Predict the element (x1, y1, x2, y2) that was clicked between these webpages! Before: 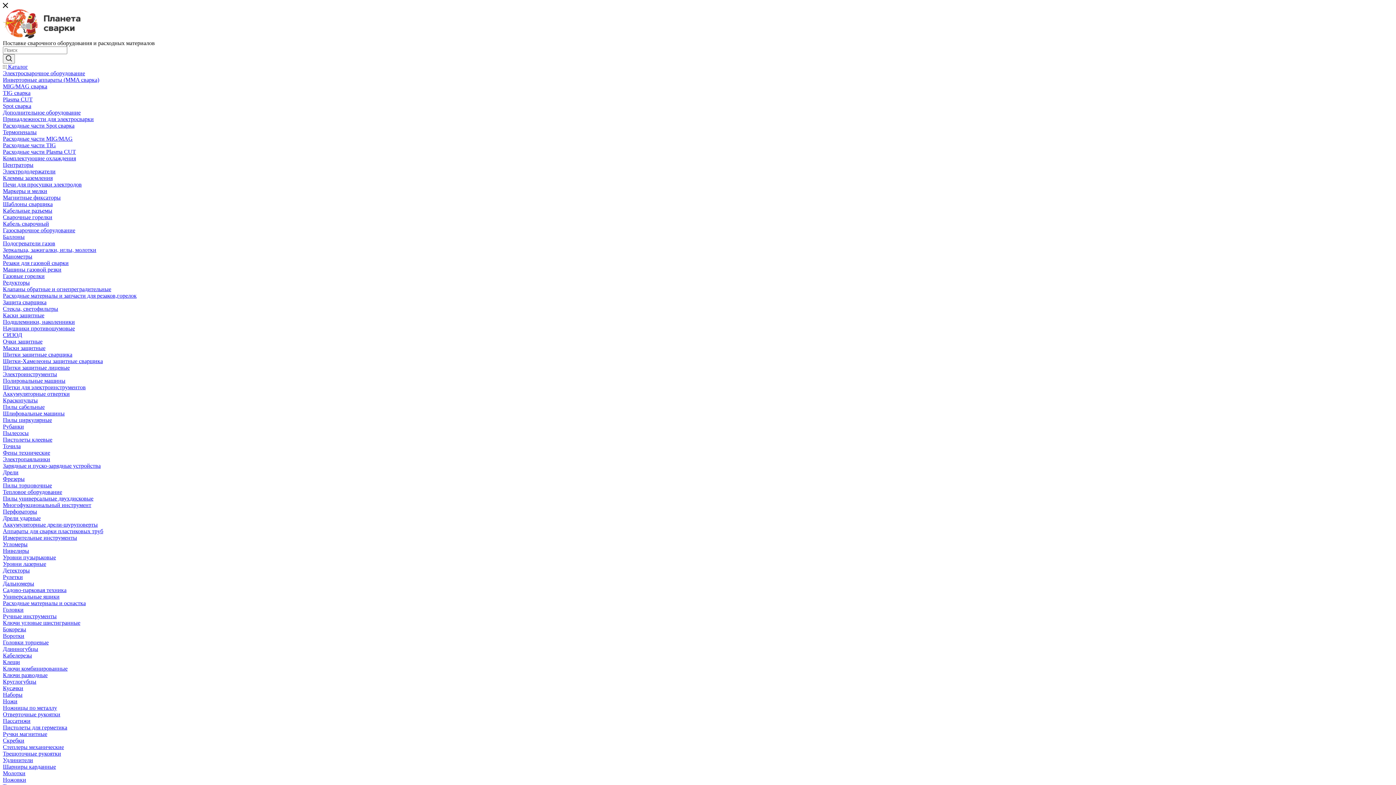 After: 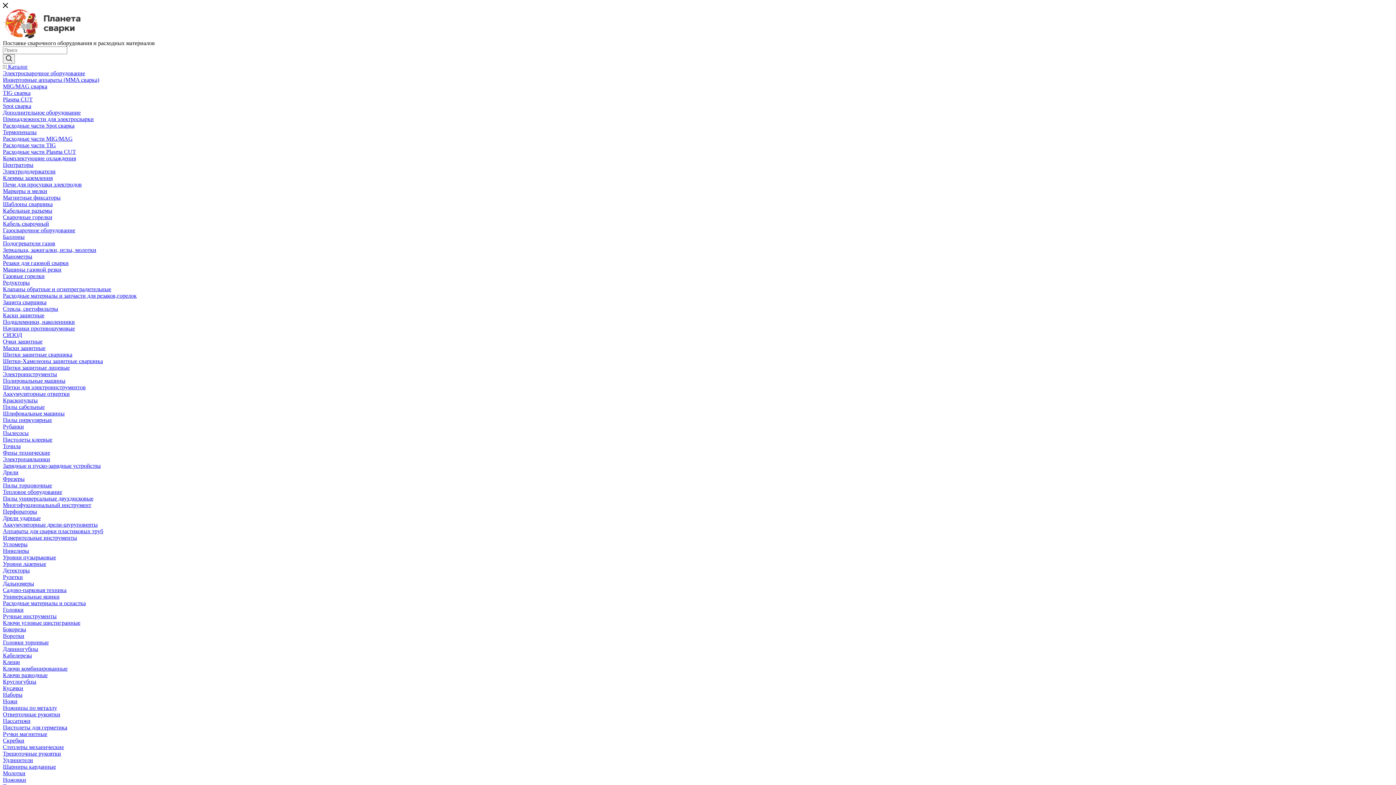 Action: bbox: (2, 515, 40, 521) label: Дрели ударные